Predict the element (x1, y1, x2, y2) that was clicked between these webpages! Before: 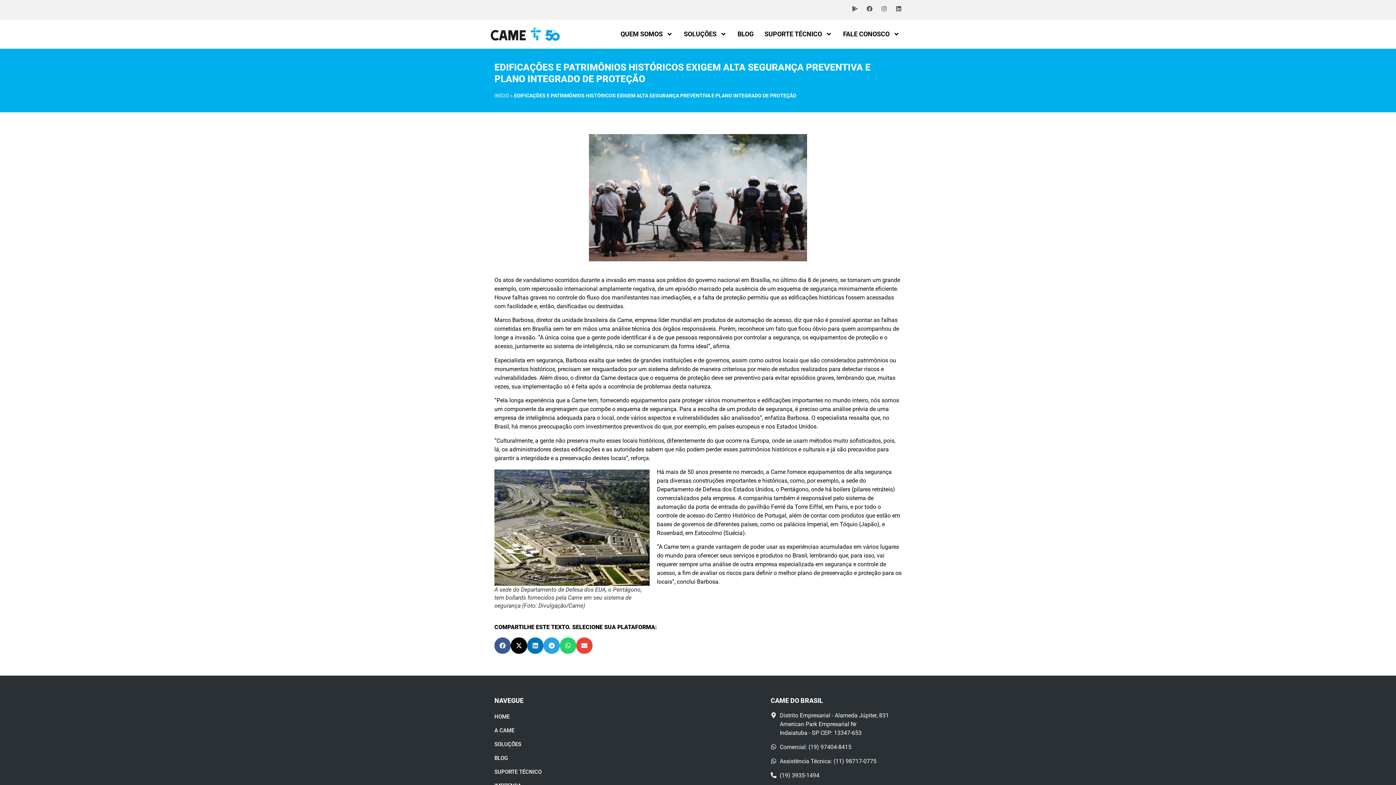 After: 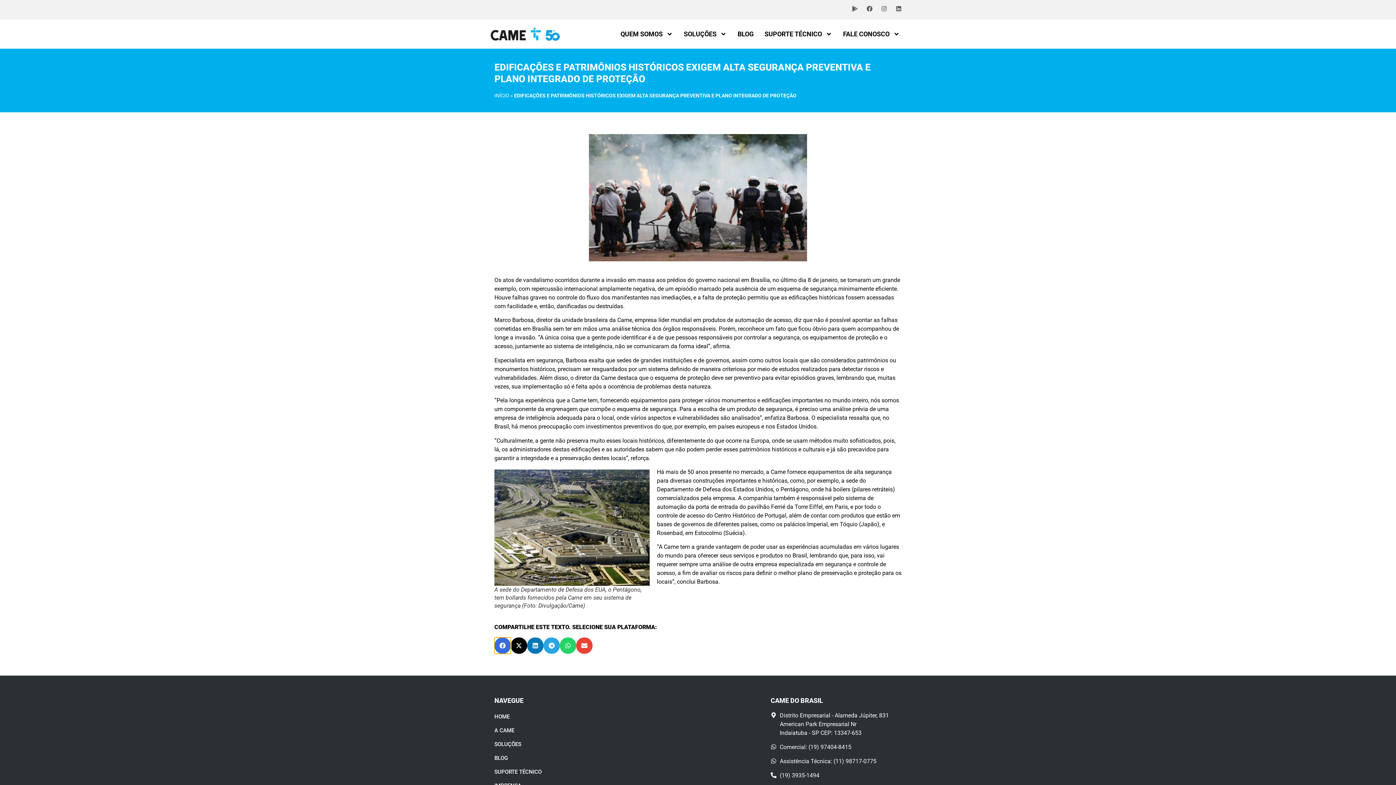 Action: bbox: (494, 637, 510, 654) label: Share on facebook